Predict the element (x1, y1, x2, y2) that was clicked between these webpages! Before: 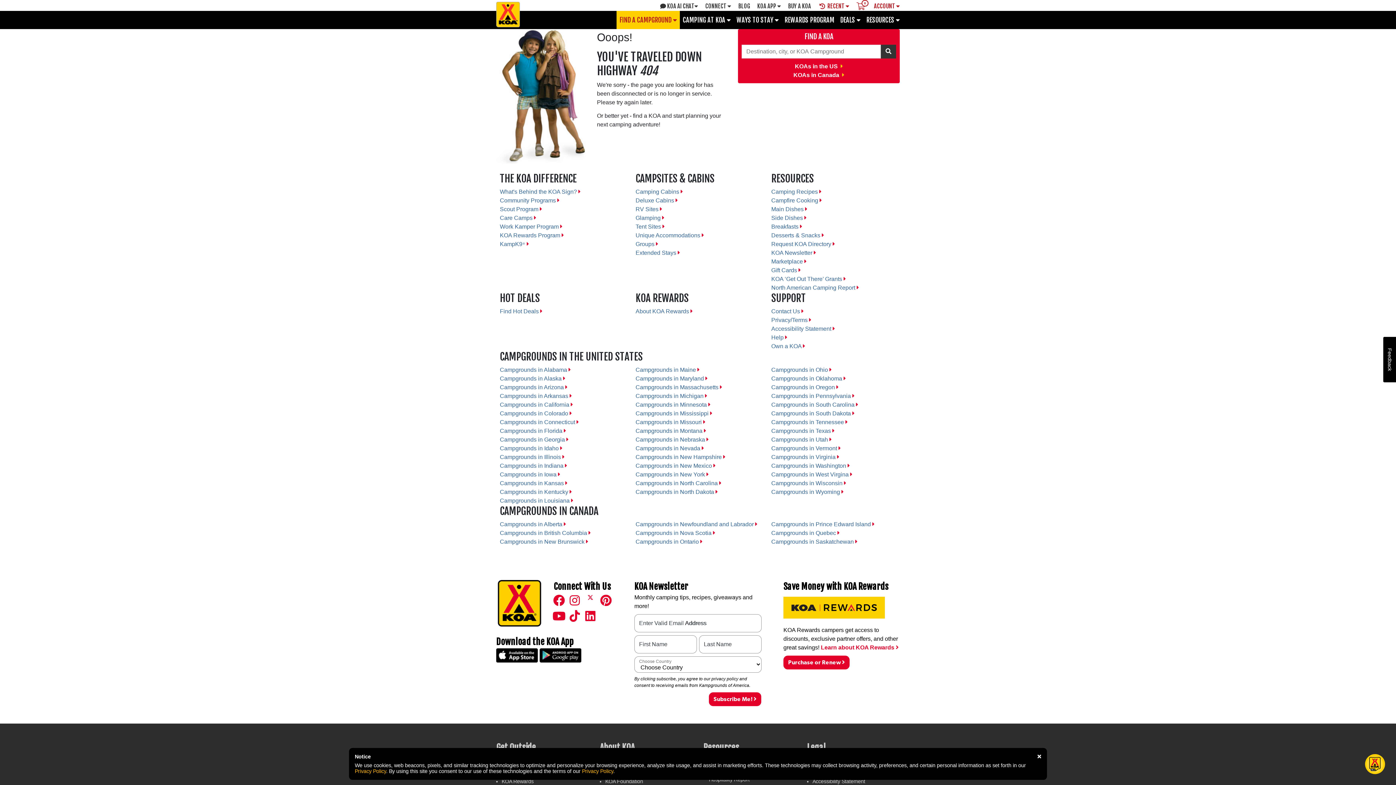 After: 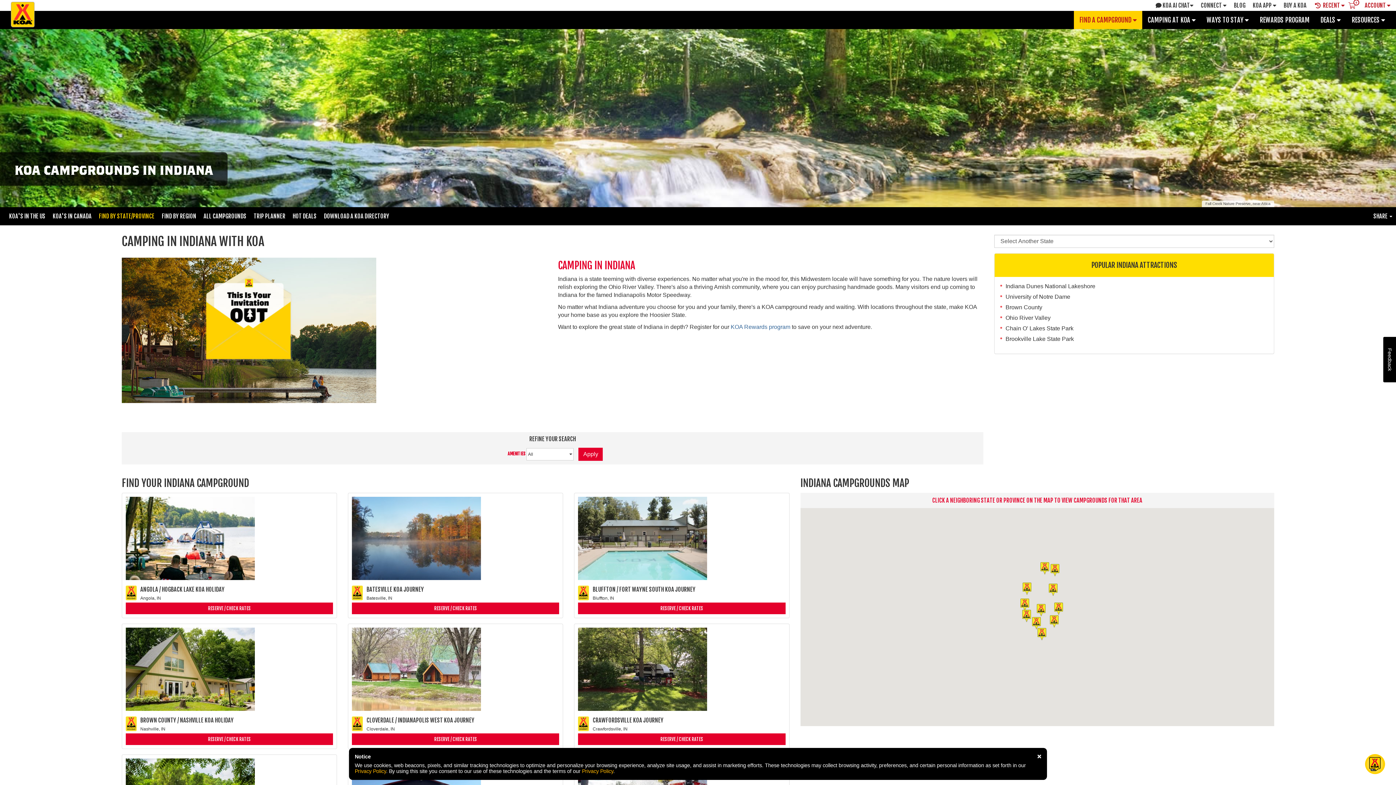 Action: bbox: (500, 462, 567, 469) label: Campgrounds in Indiana 